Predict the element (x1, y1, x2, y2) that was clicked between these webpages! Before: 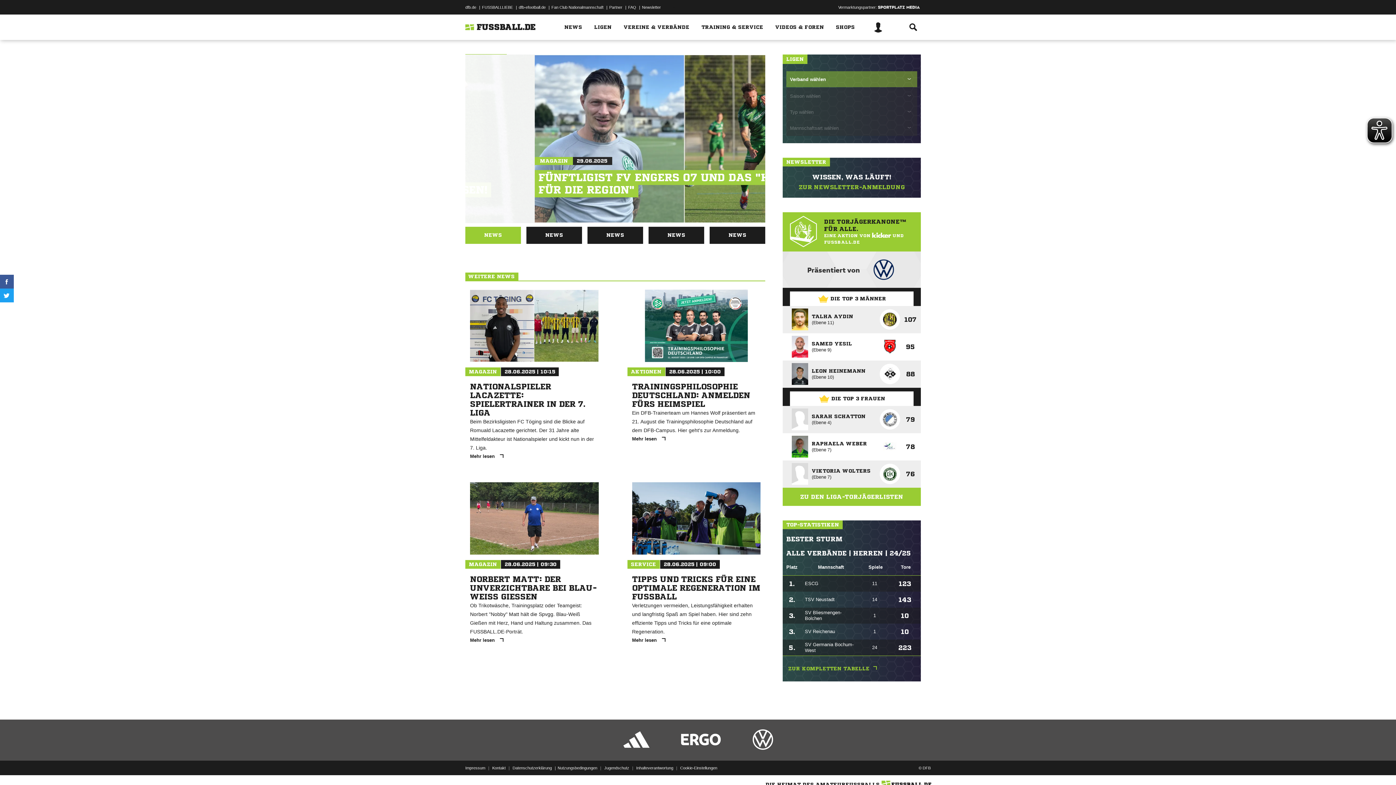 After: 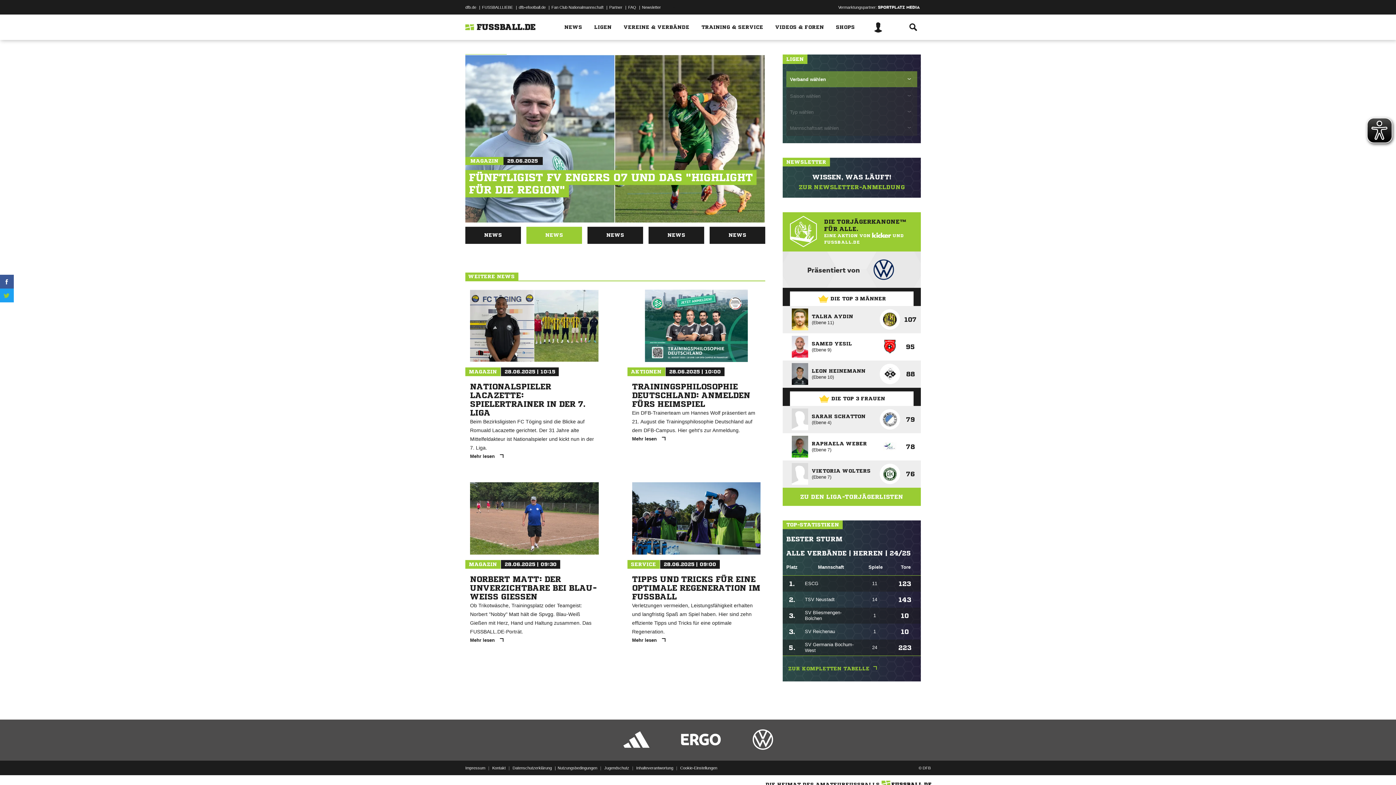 Action: bbox: (0, 288, 13, 302)